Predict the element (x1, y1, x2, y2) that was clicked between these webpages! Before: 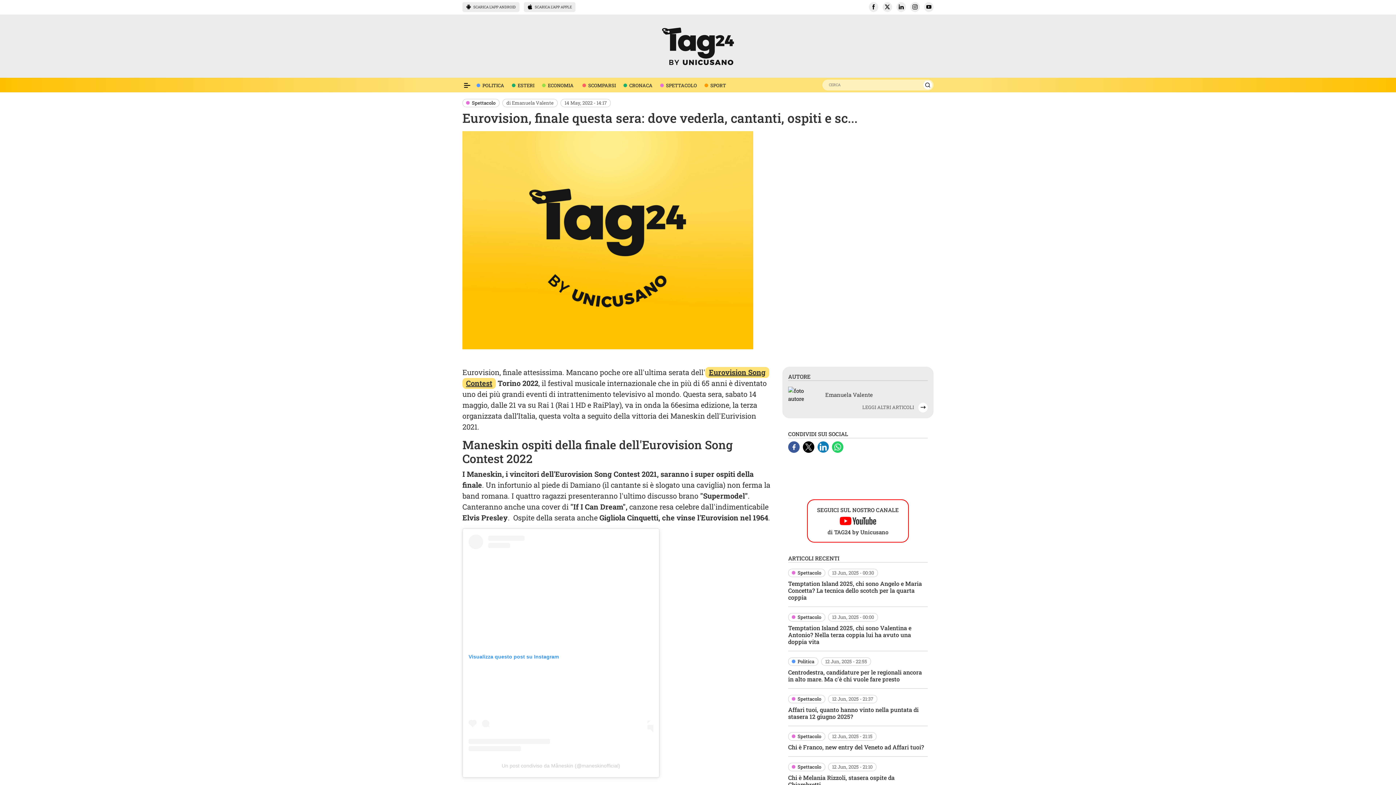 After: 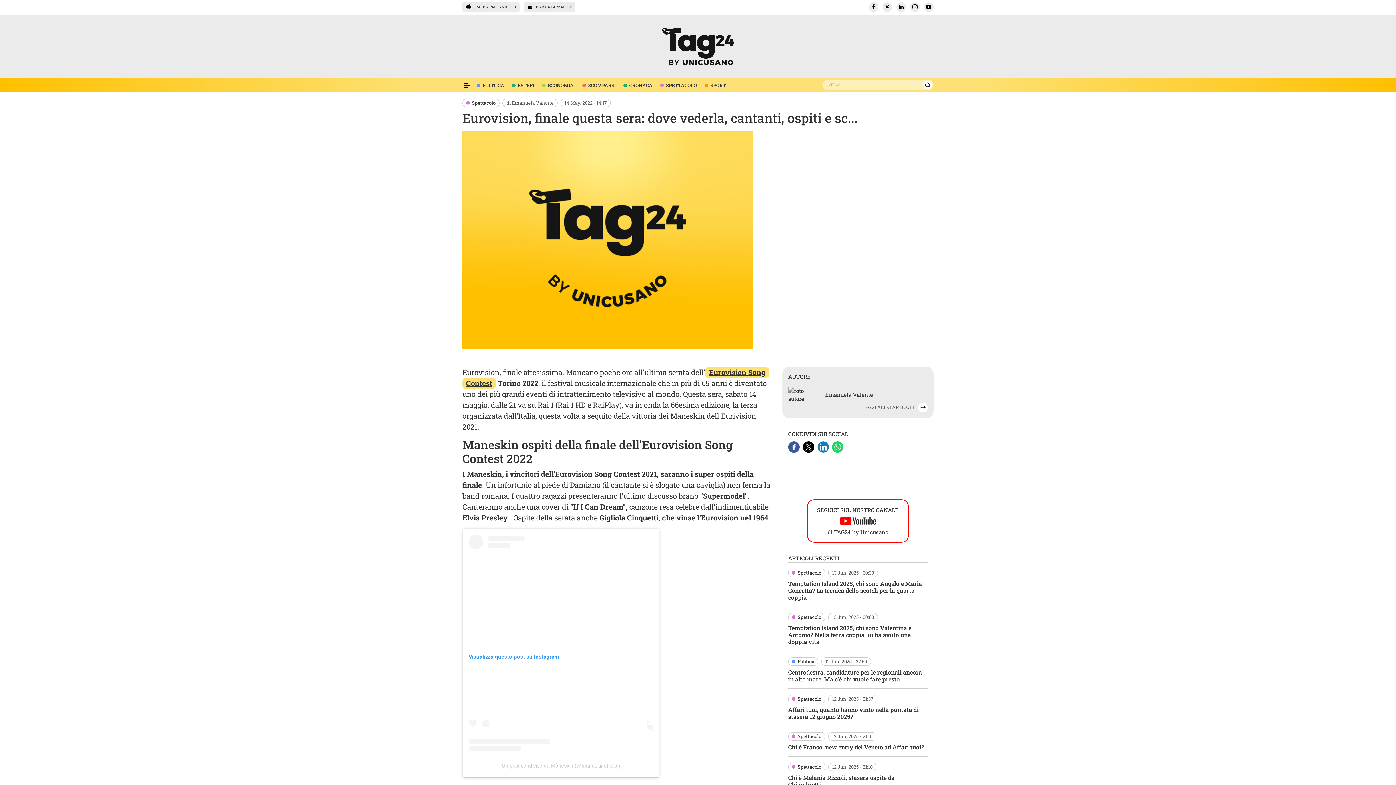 Action: label: Facebook bbox: (788, 442, 801, 450)